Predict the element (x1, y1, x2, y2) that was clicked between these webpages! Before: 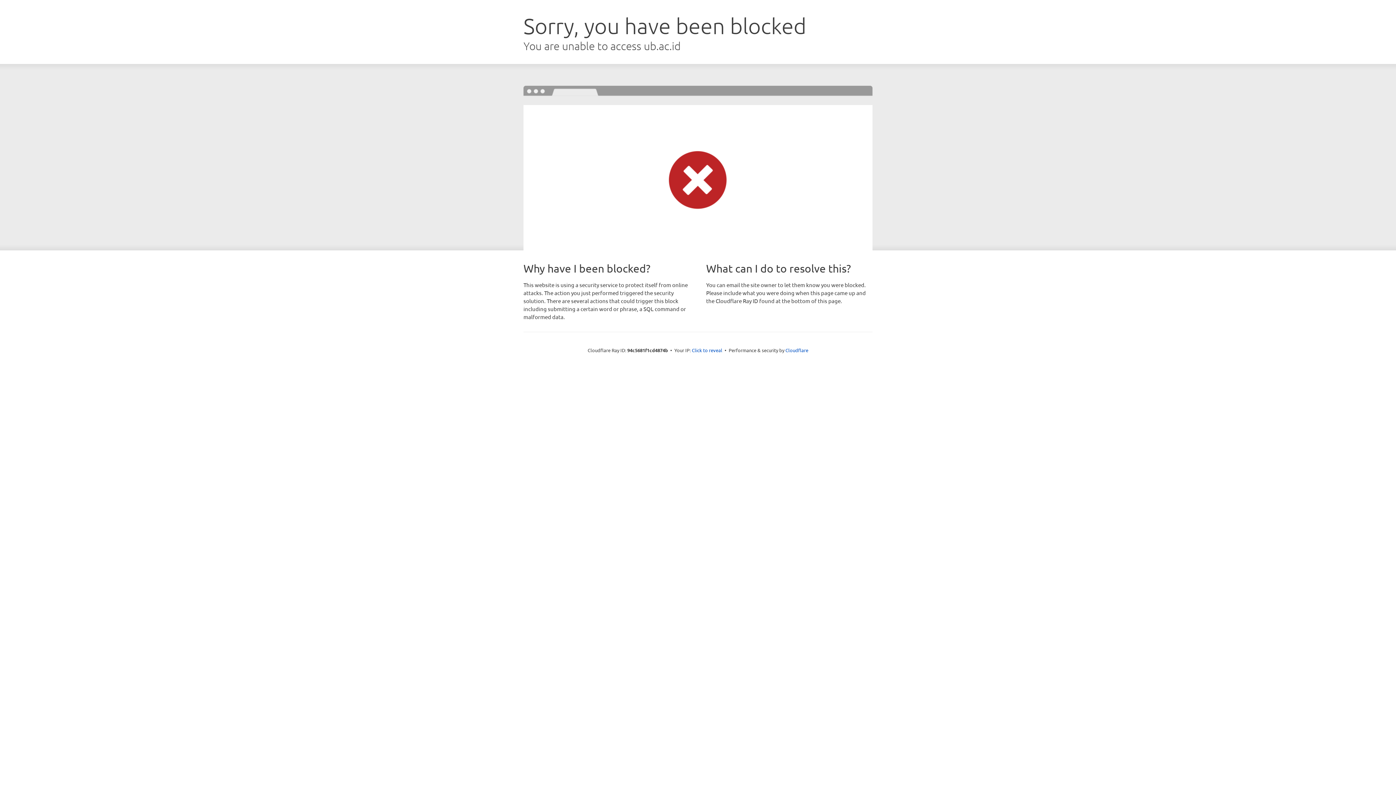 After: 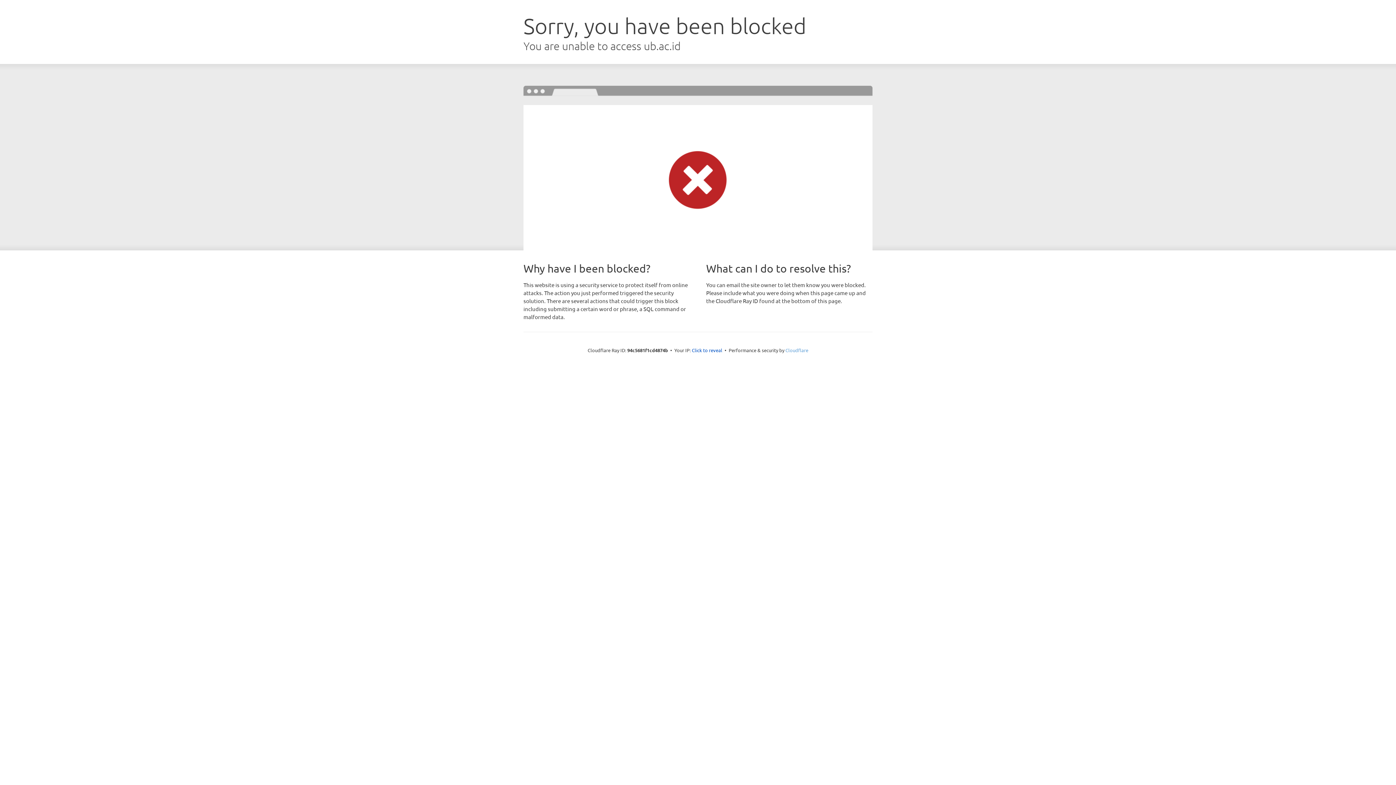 Action: bbox: (785, 347, 808, 353) label: Cloudflare